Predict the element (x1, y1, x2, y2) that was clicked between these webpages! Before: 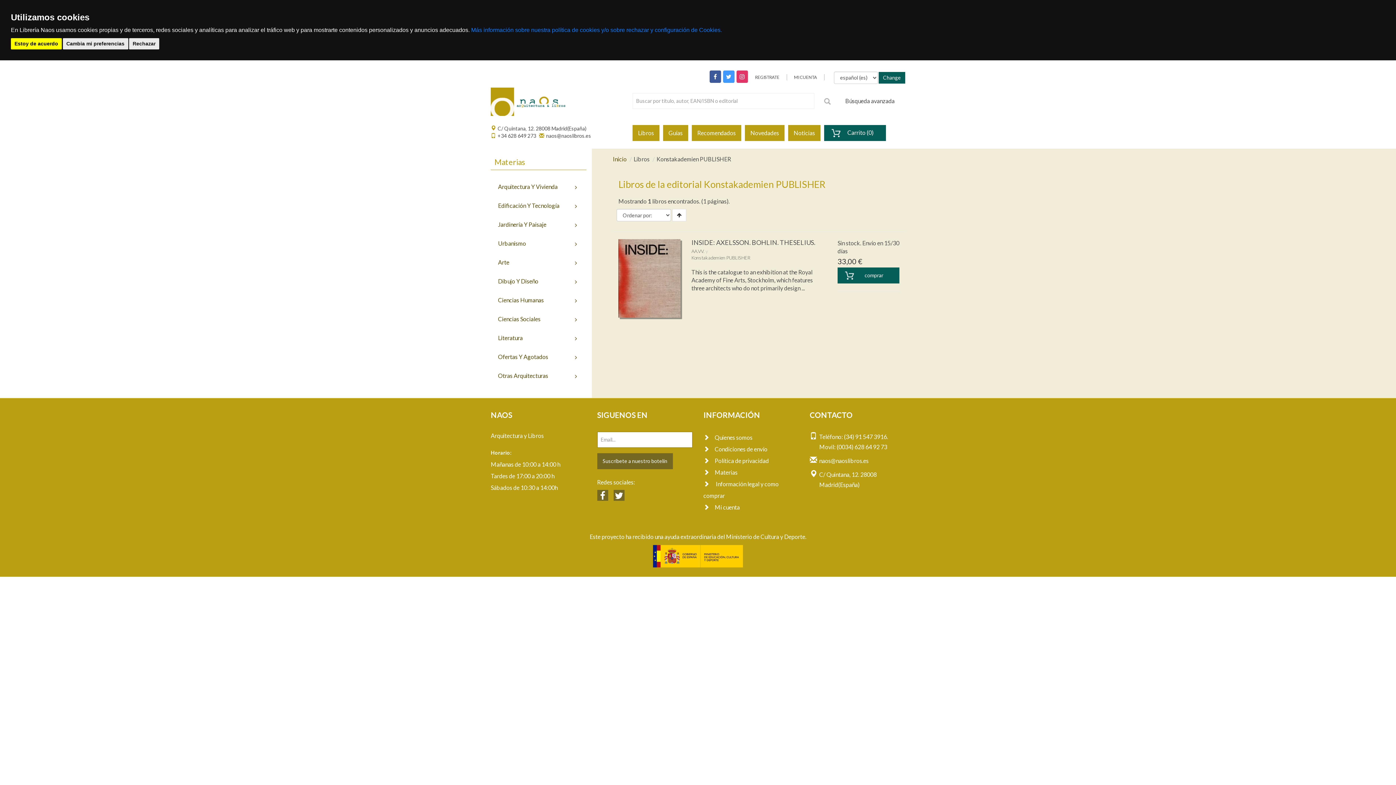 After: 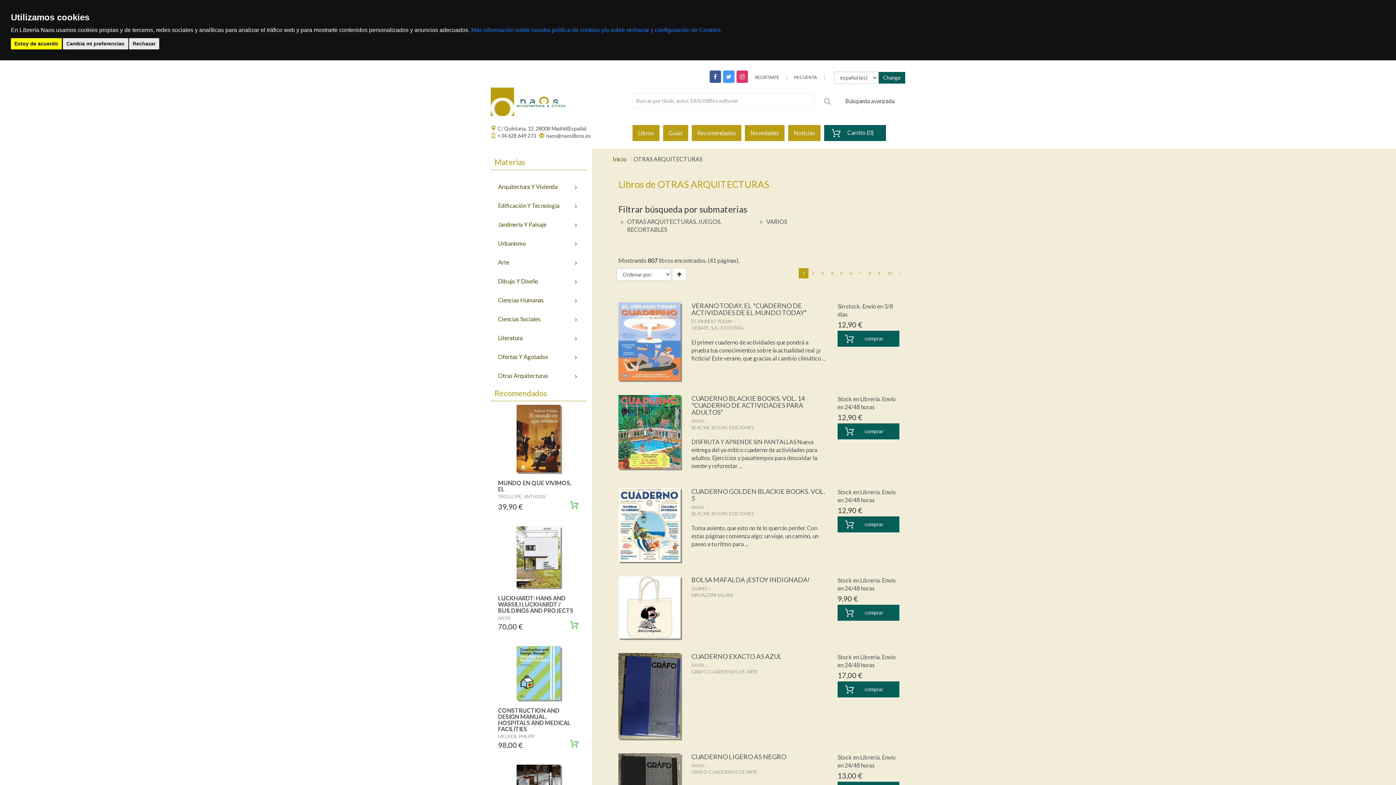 Action: bbox: (490, 366, 586, 385) label: Otras Arquitecturas